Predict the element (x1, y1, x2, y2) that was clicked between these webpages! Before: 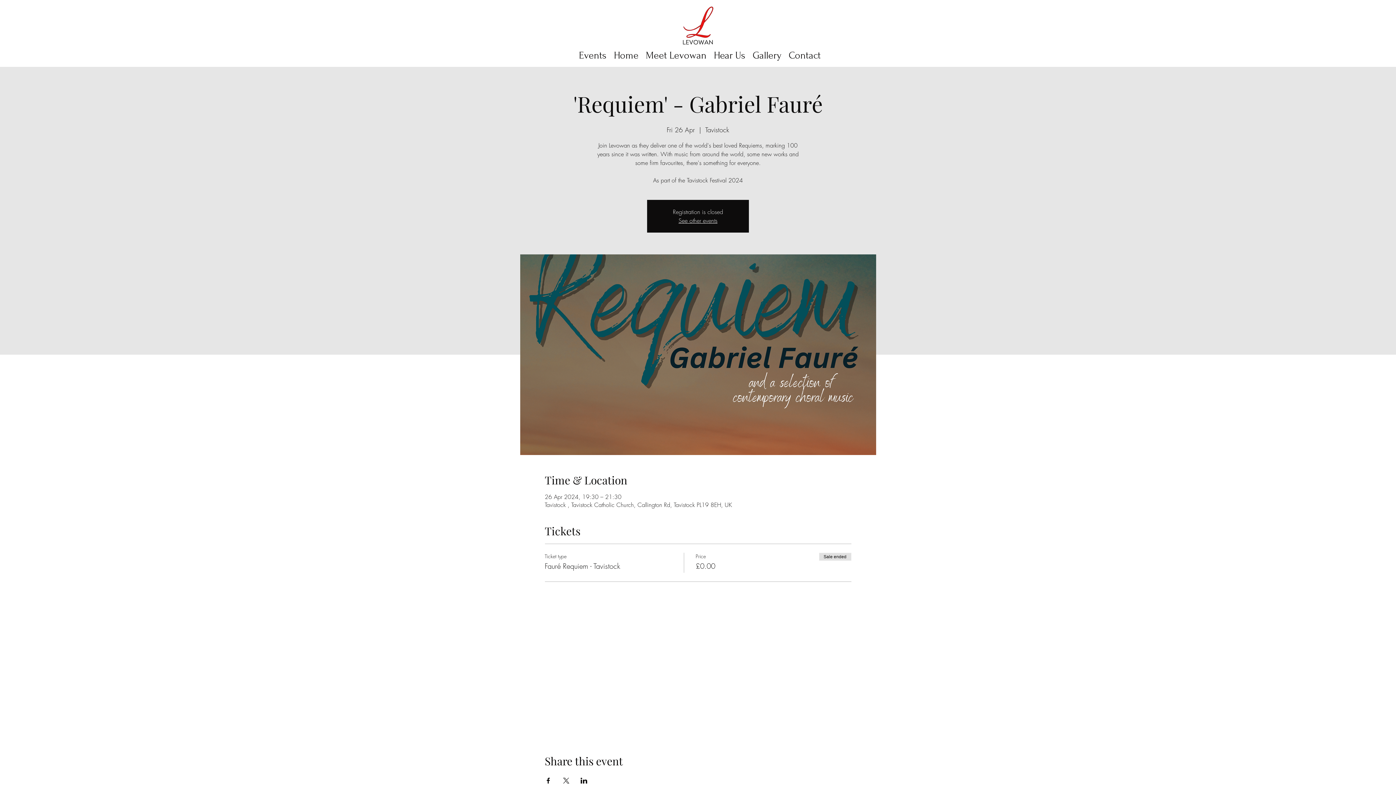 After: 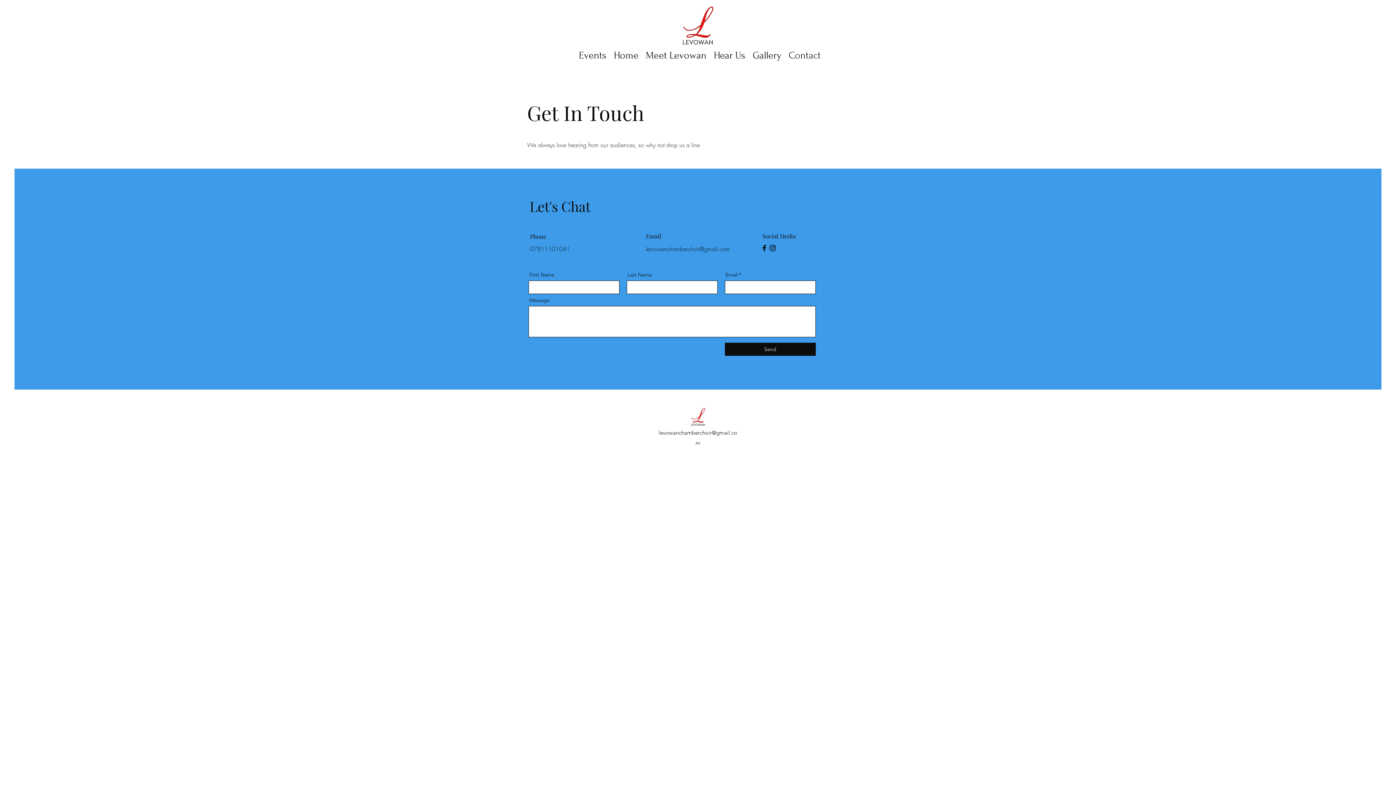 Action: label: Contact bbox: (785, 45, 824, 65)